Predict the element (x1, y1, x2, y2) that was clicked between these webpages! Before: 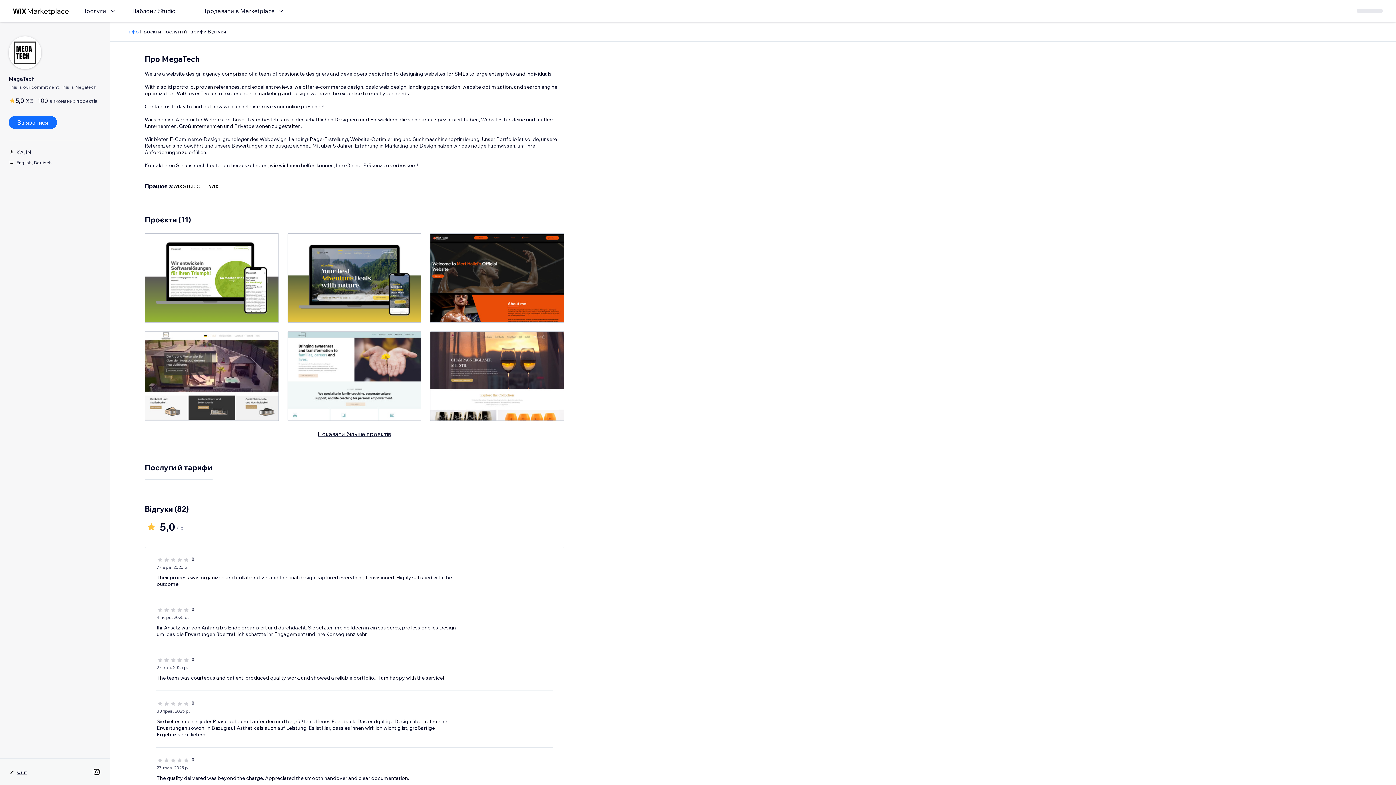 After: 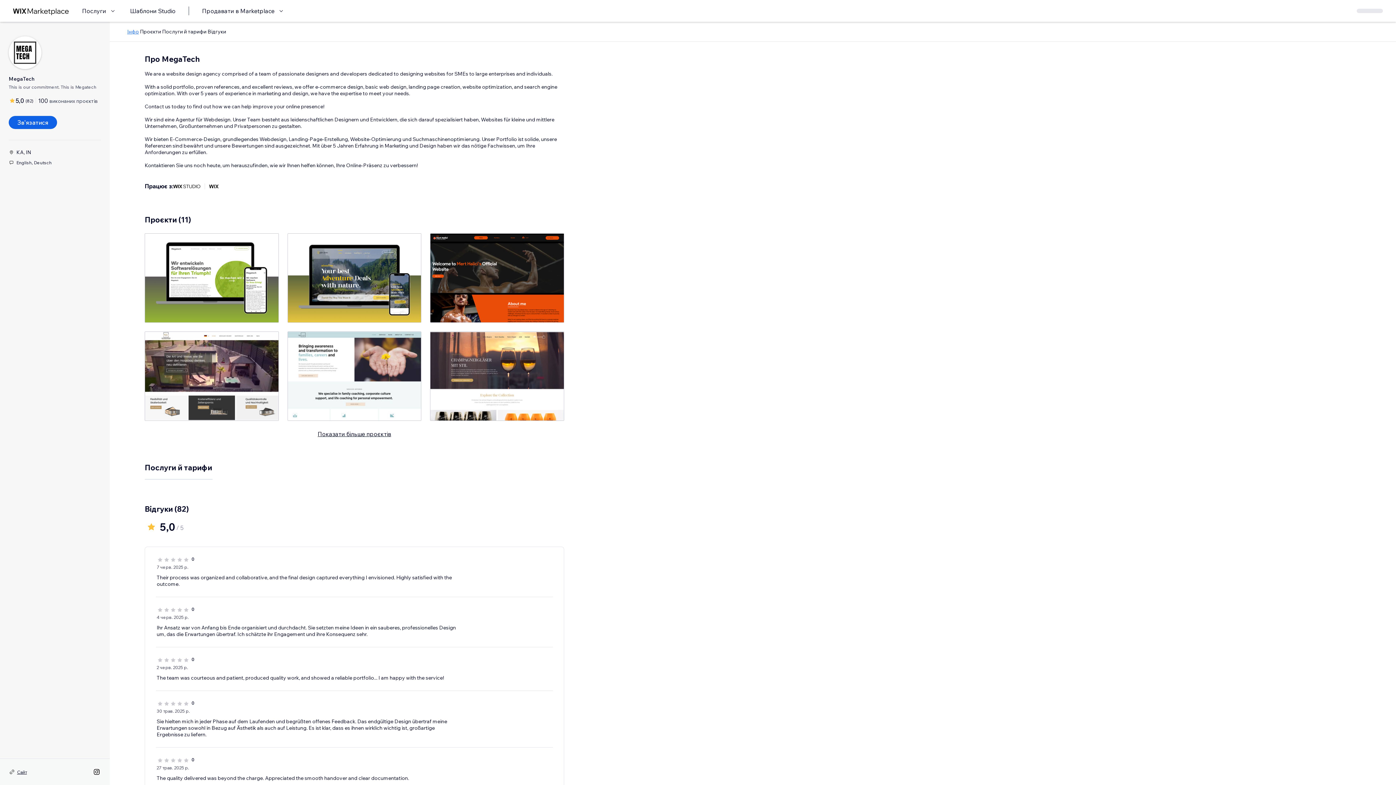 Action: bbox: (8, 116, 57, 129) label: Зв'язатися